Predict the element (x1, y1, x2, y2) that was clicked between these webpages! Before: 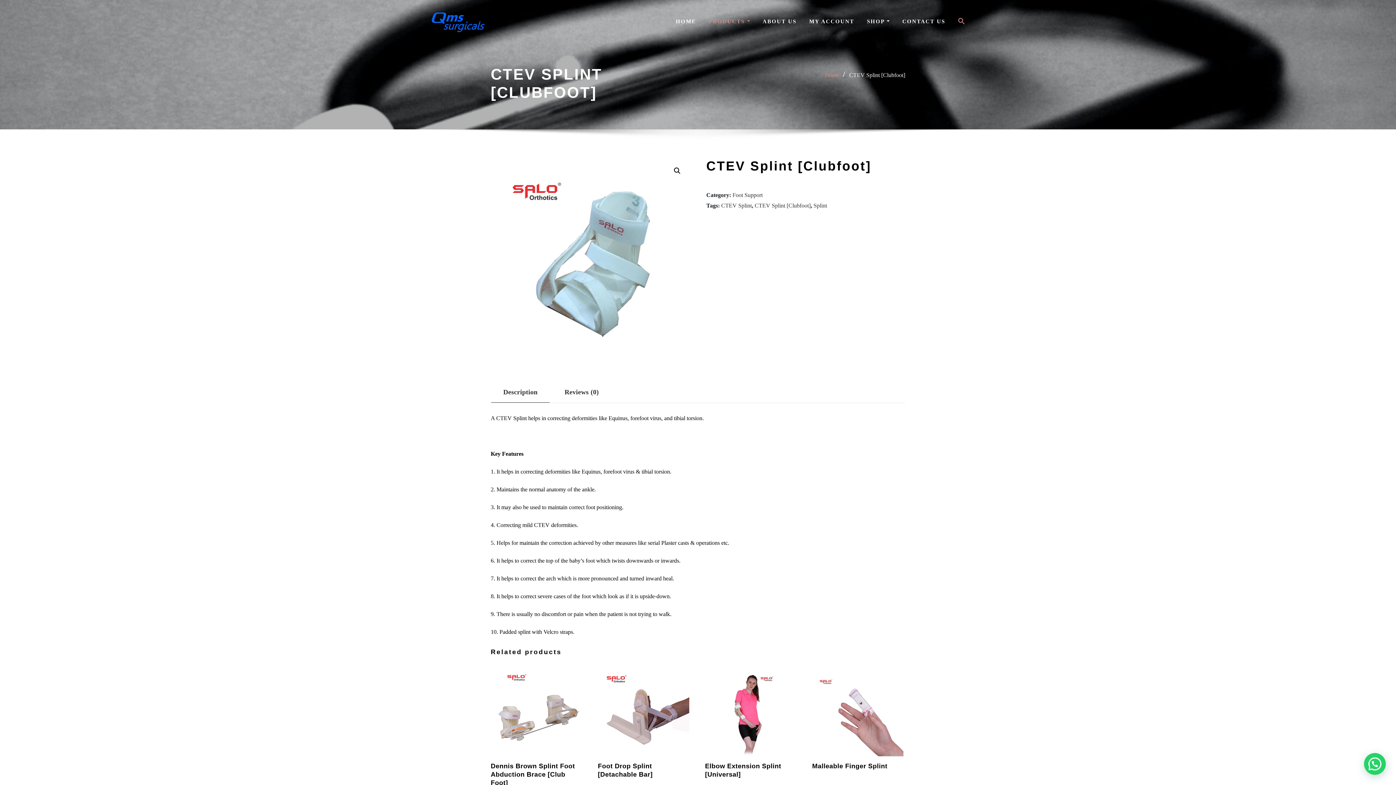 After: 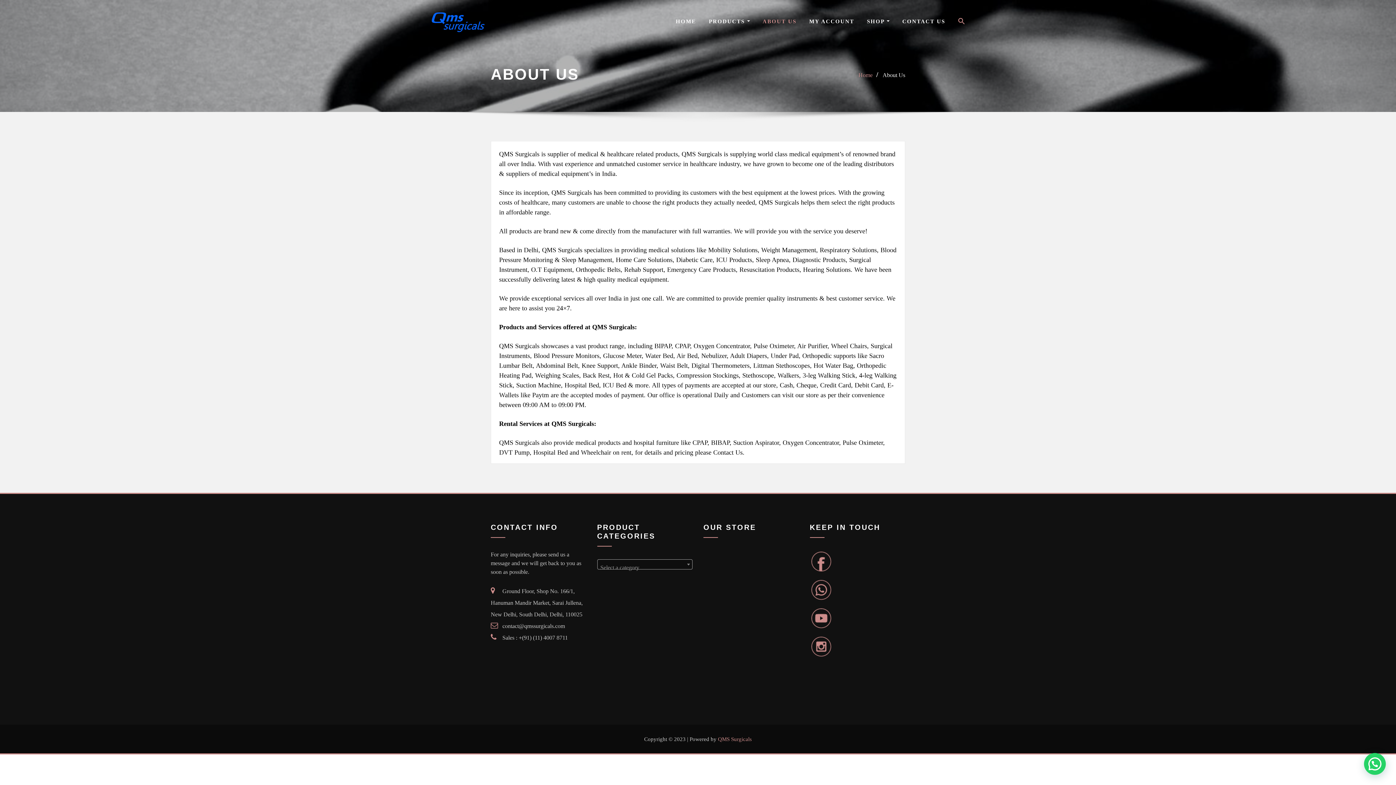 Action: bbox: (762, 17, 796, 25) label: ABOUT US